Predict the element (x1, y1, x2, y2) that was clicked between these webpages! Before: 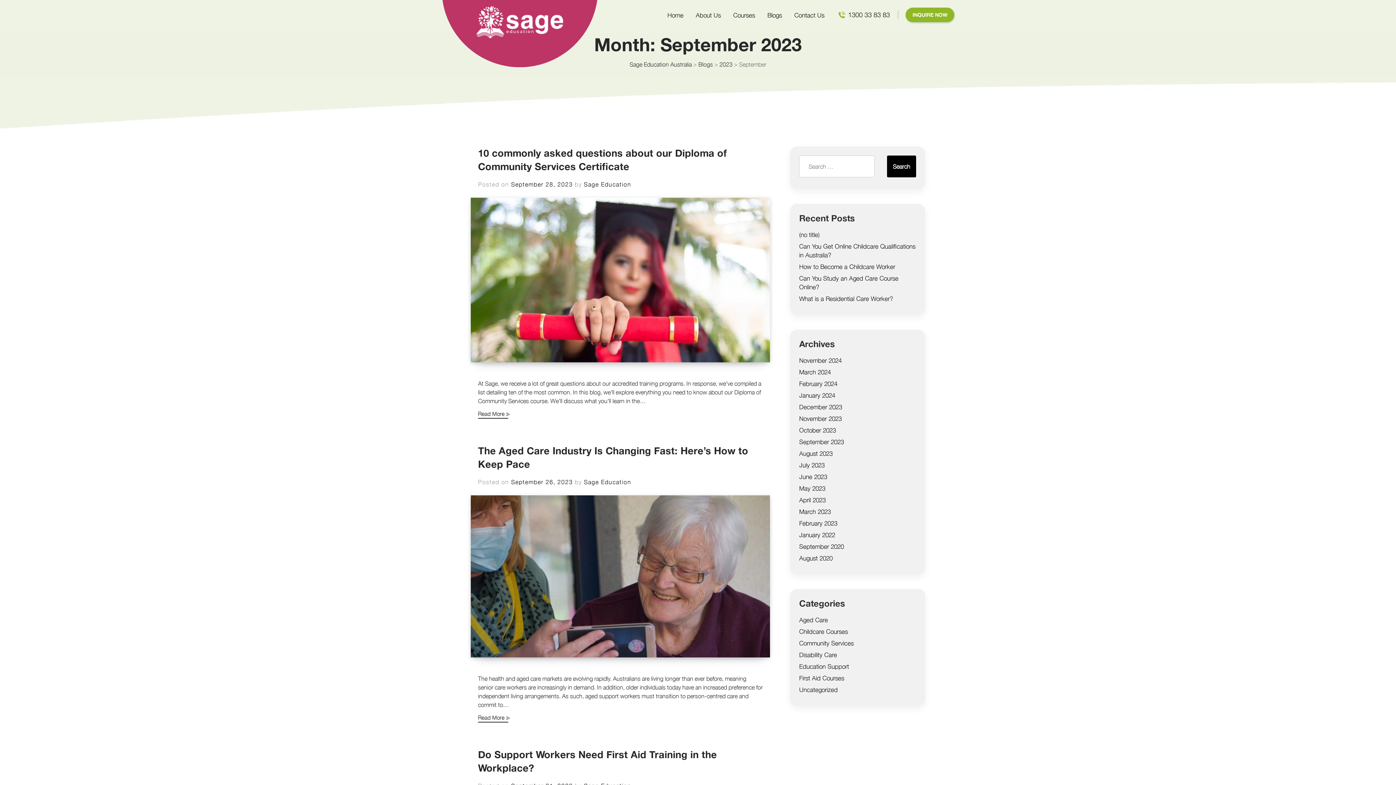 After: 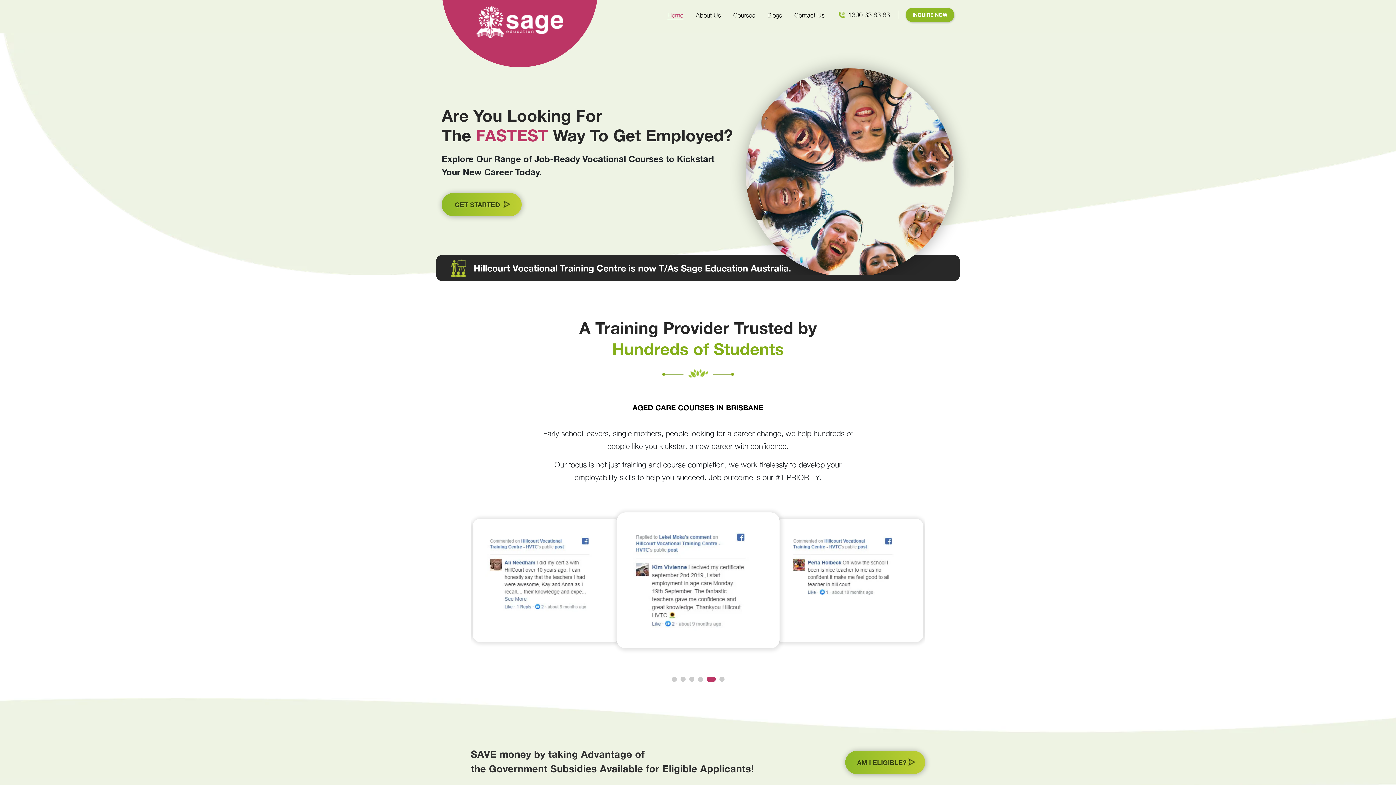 Action: bbox: (667, 10, 683, 20) label: Home